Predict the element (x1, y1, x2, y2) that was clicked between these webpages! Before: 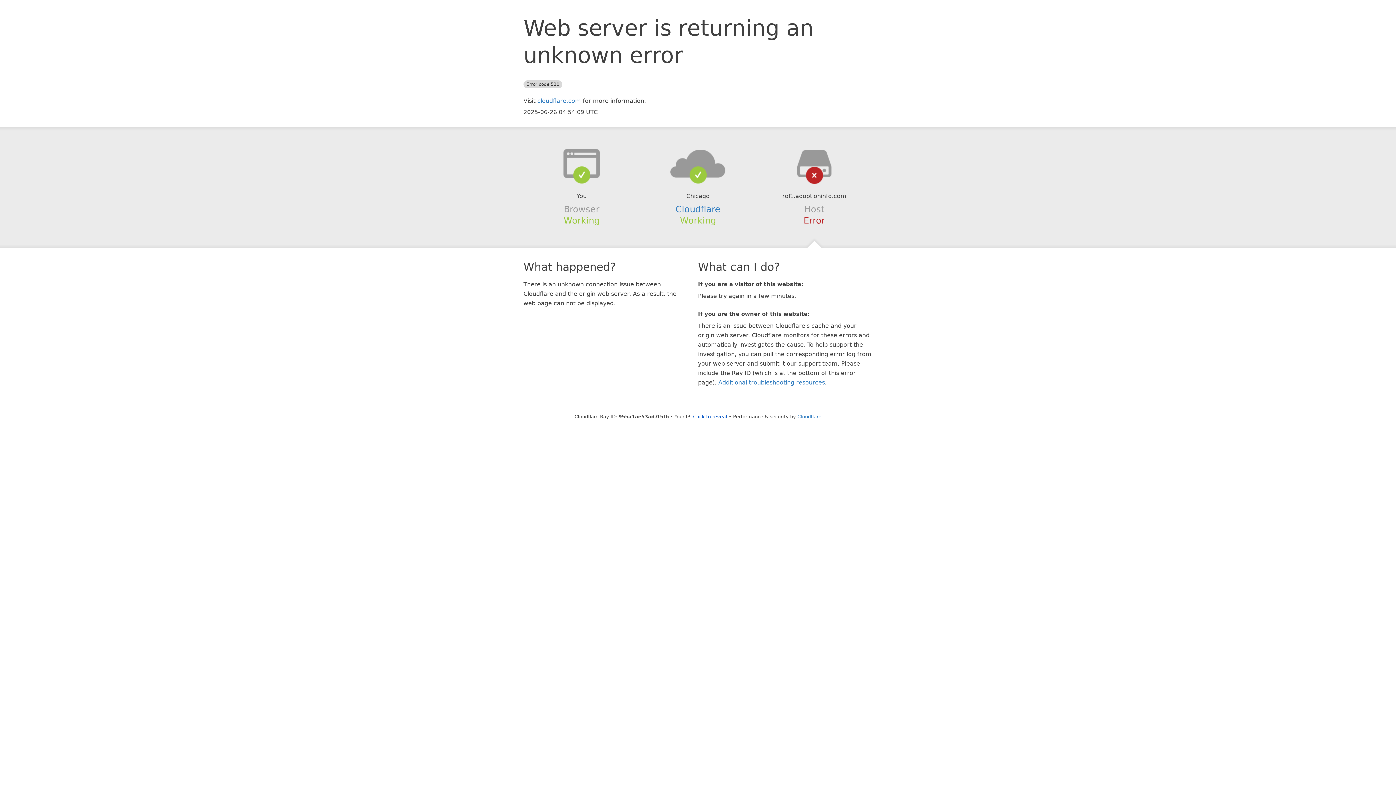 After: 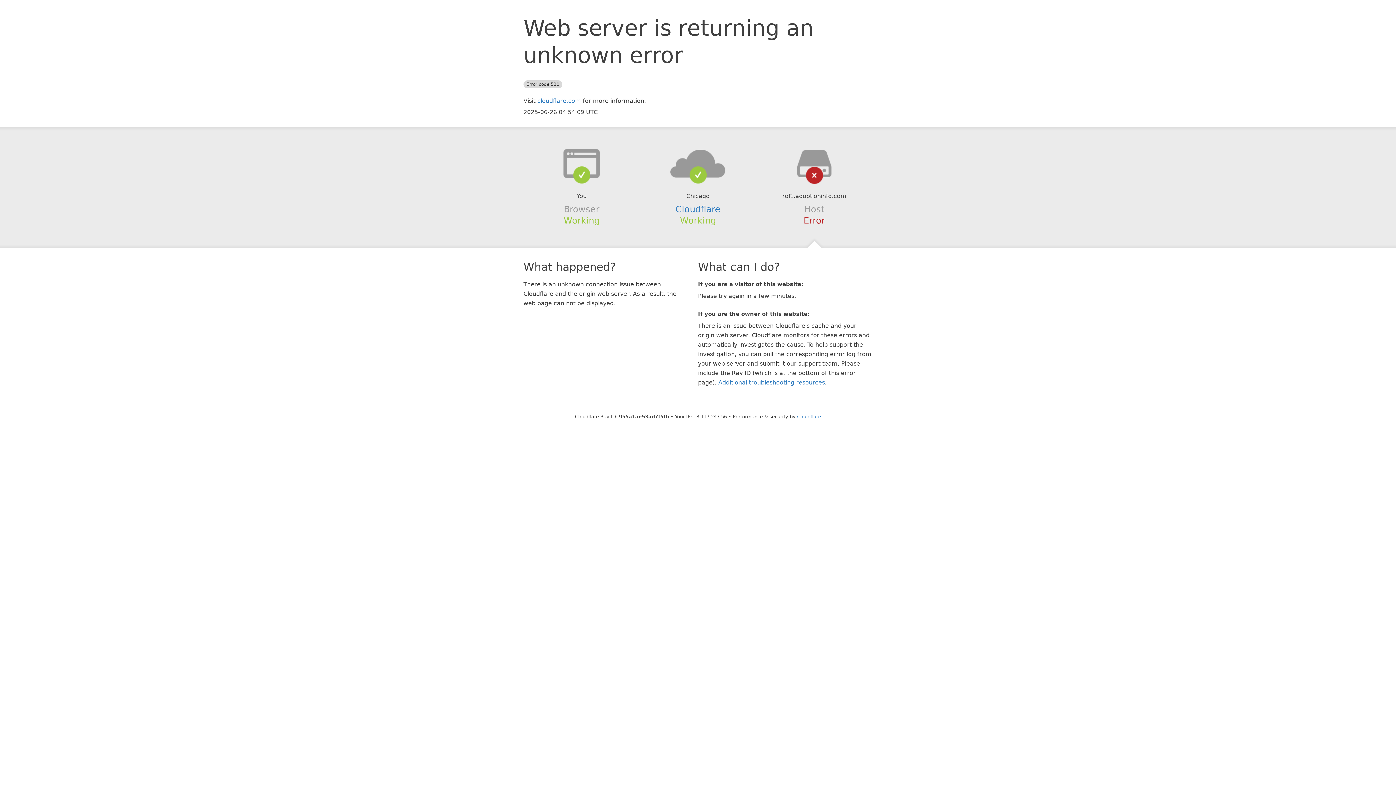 Action: bbox: (693, 414, 727, 419) label: Click to reveal